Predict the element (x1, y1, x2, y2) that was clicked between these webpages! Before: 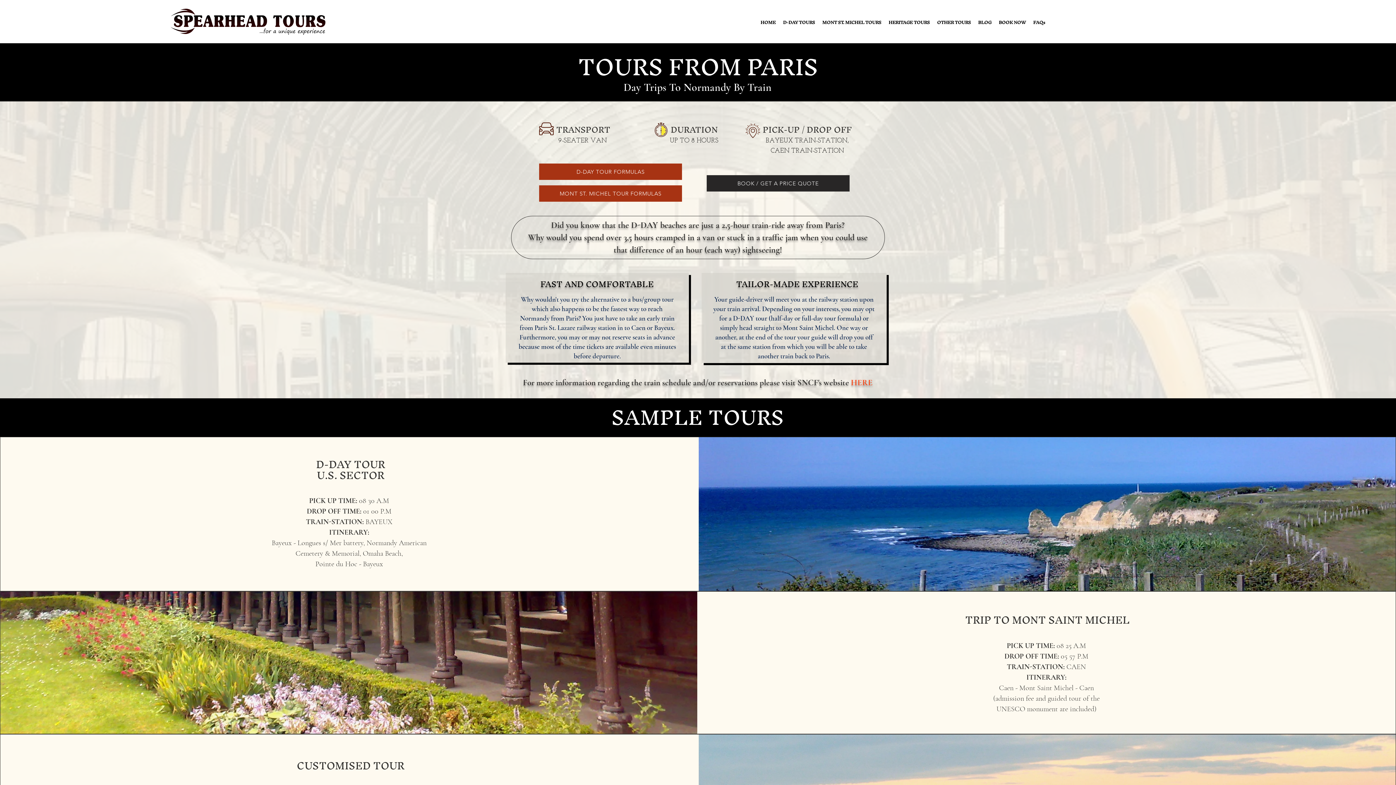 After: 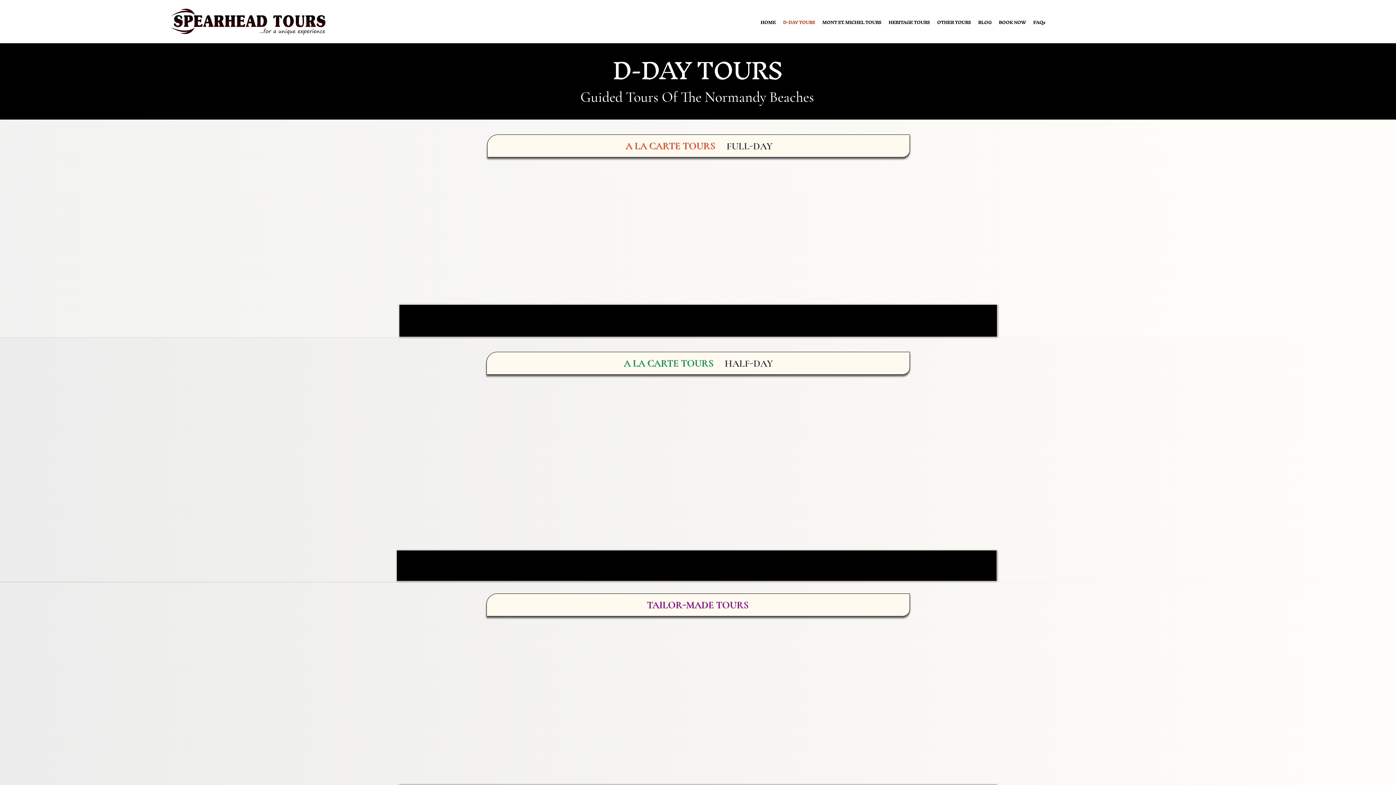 Action: label: D-DAY TOURS bbox: (779, 13, 818, 31)